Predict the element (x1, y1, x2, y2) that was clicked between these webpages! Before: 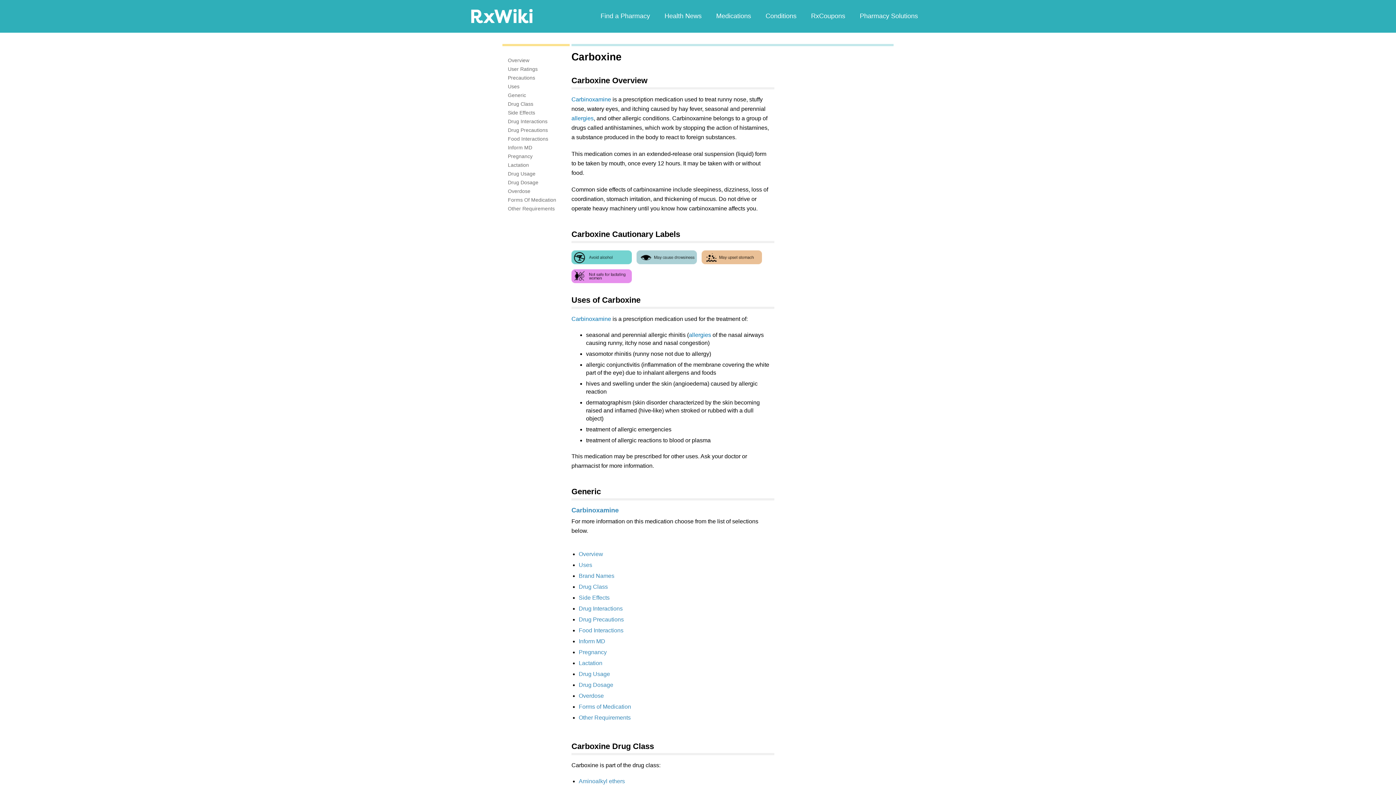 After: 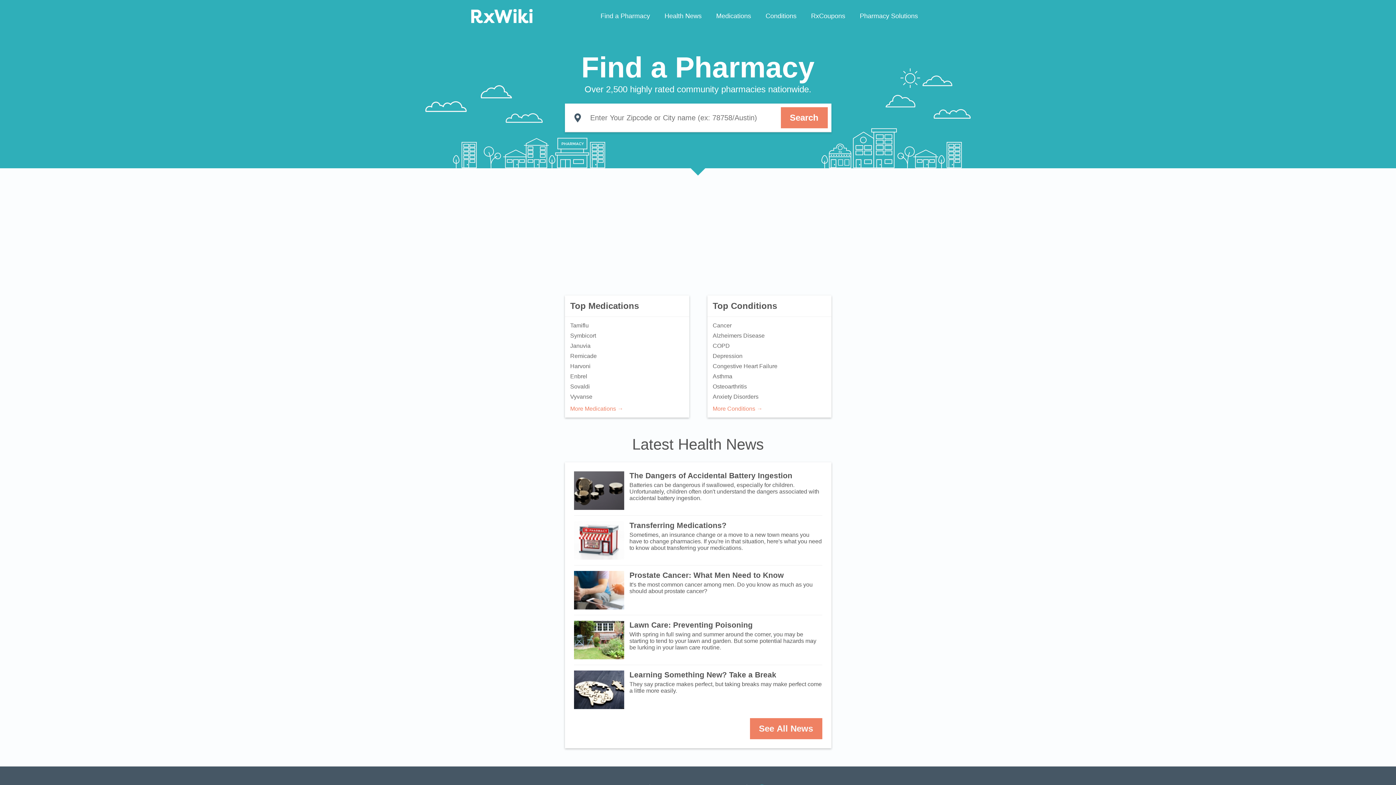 Action: bbox: (470, 13, 532, 18)